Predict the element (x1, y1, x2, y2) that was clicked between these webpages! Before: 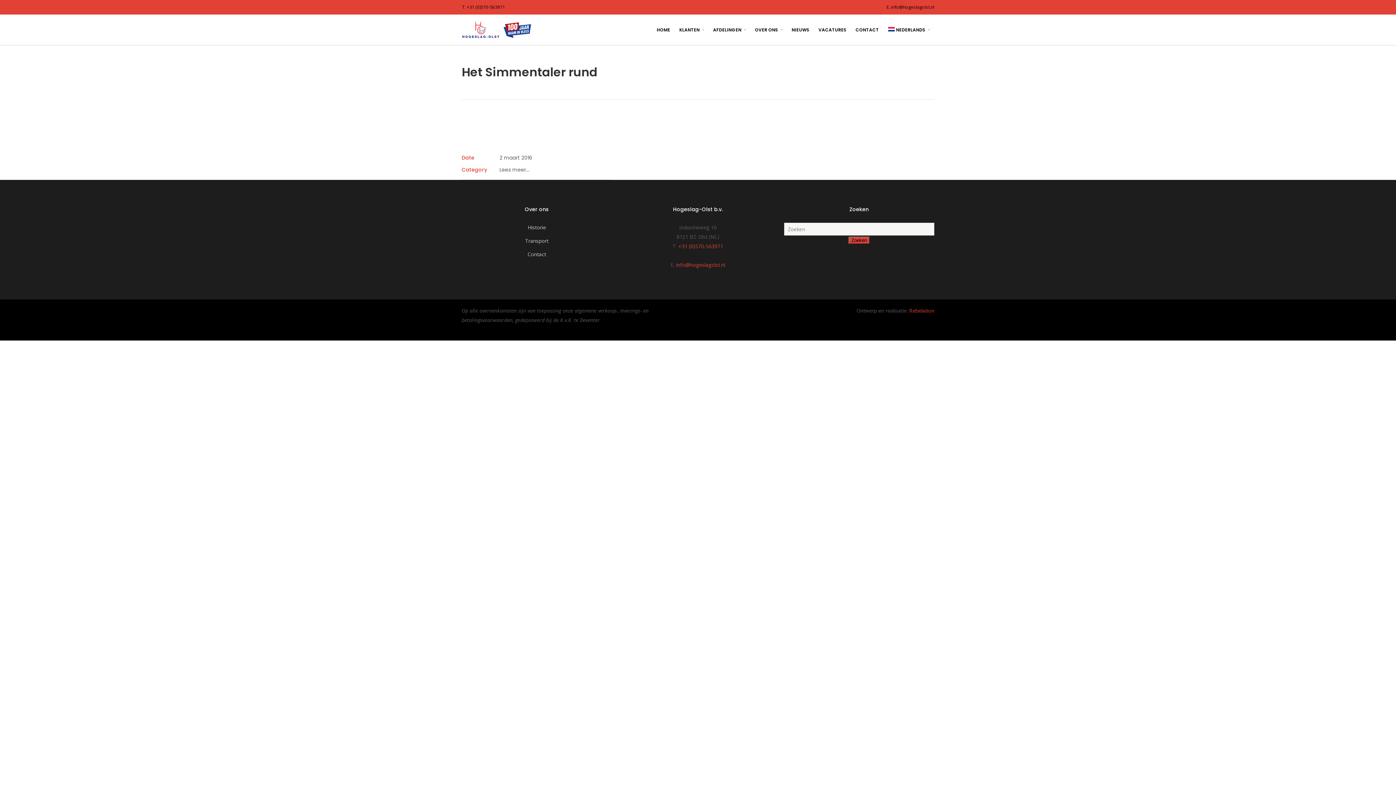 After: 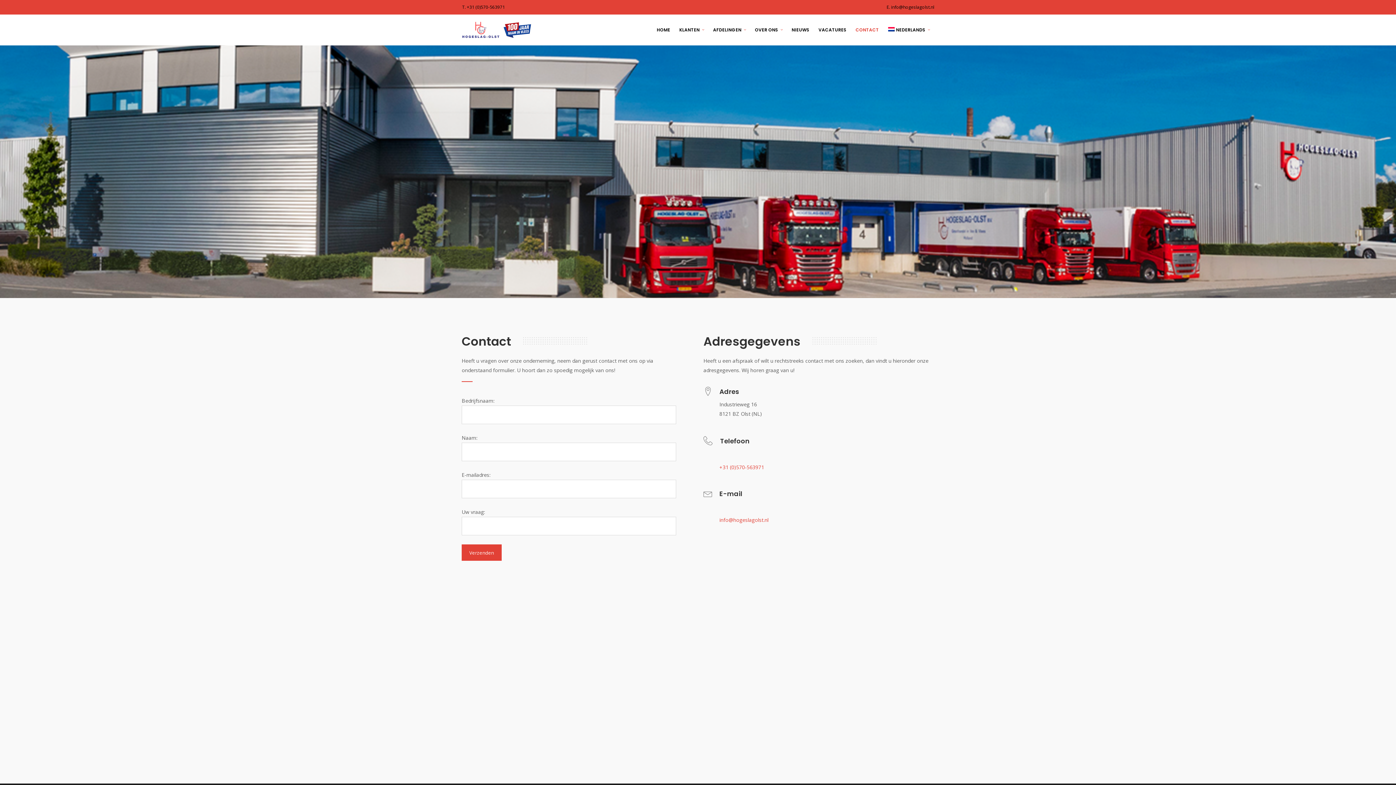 Action: label: Contact bbox: (527, 250, 546, 257)